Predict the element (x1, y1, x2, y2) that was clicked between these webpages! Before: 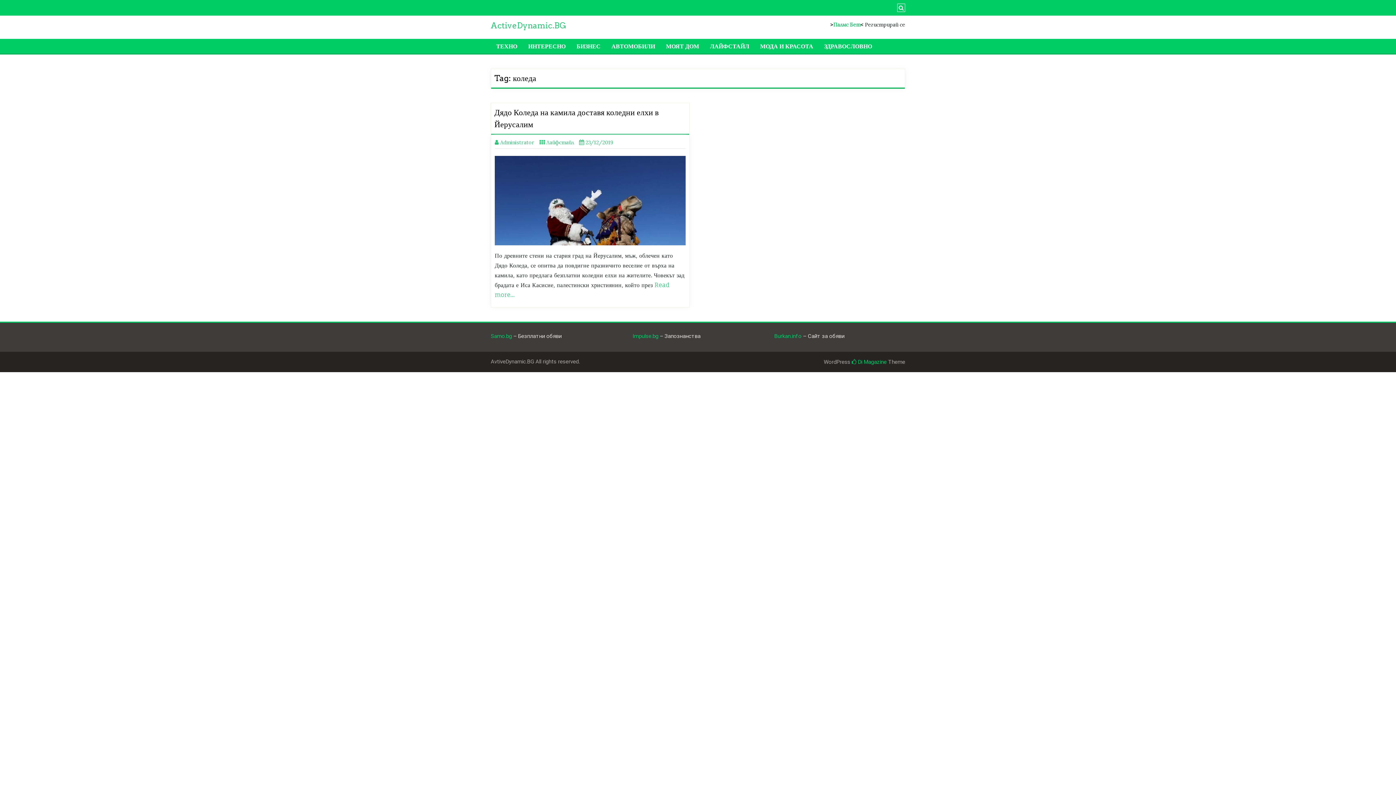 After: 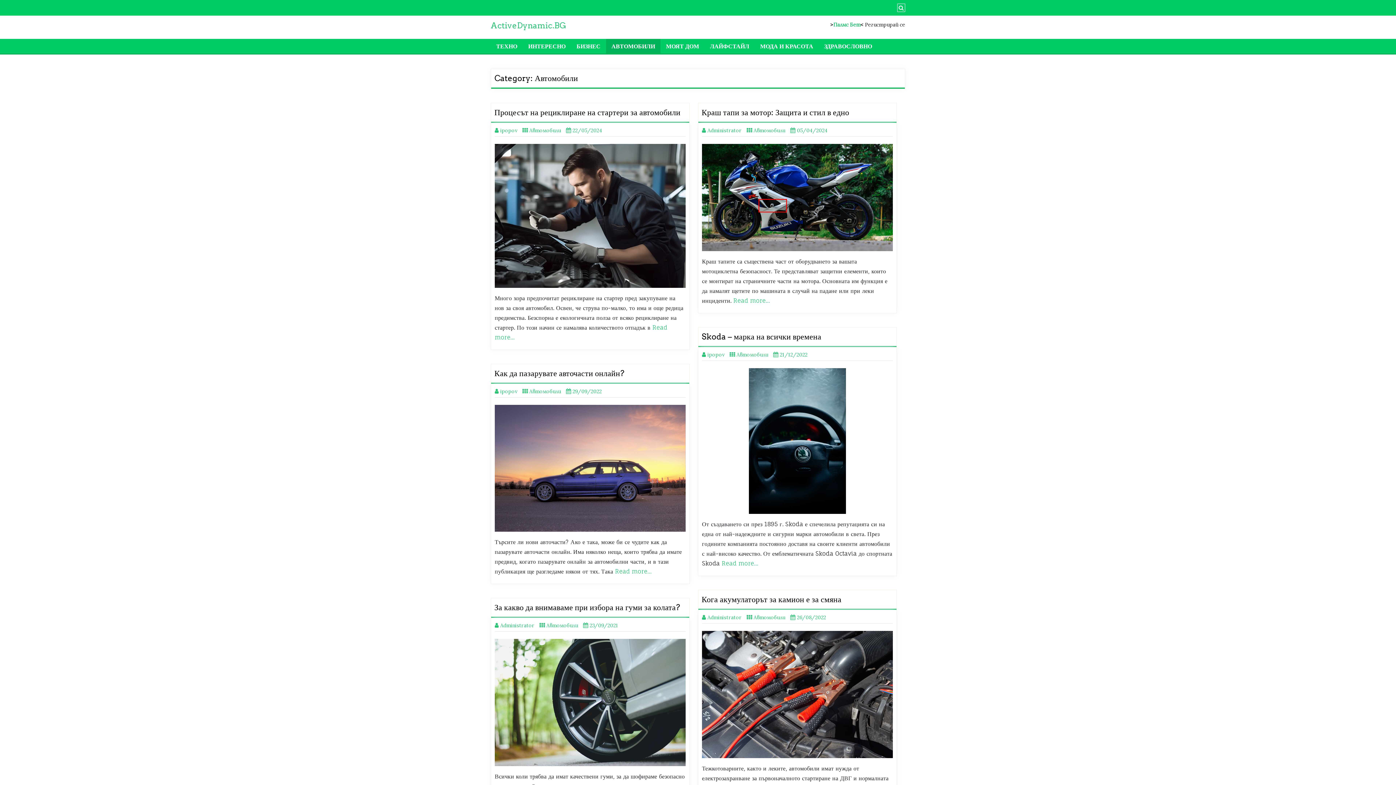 Action: label: АВТОМОБИЛИ bbox: (606, 38, 660, 53)